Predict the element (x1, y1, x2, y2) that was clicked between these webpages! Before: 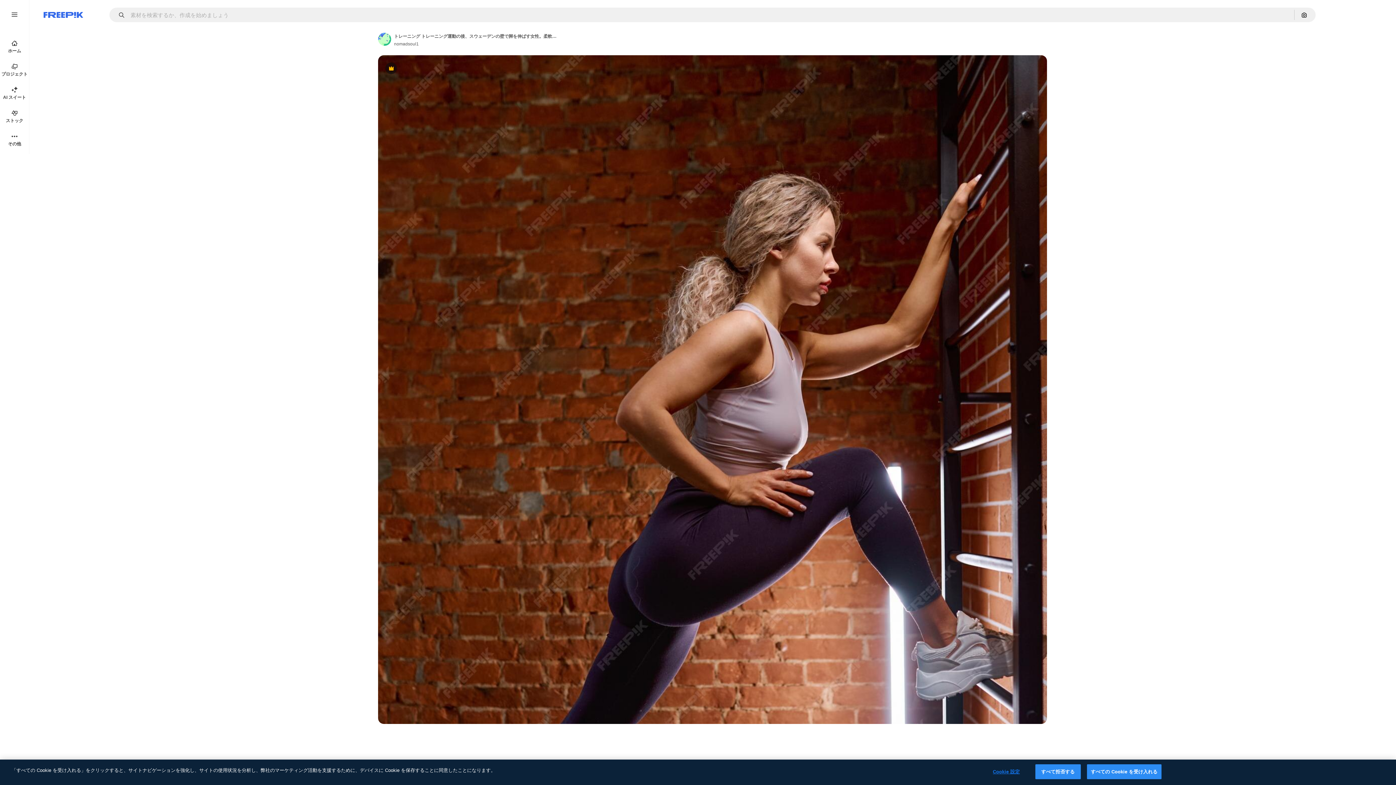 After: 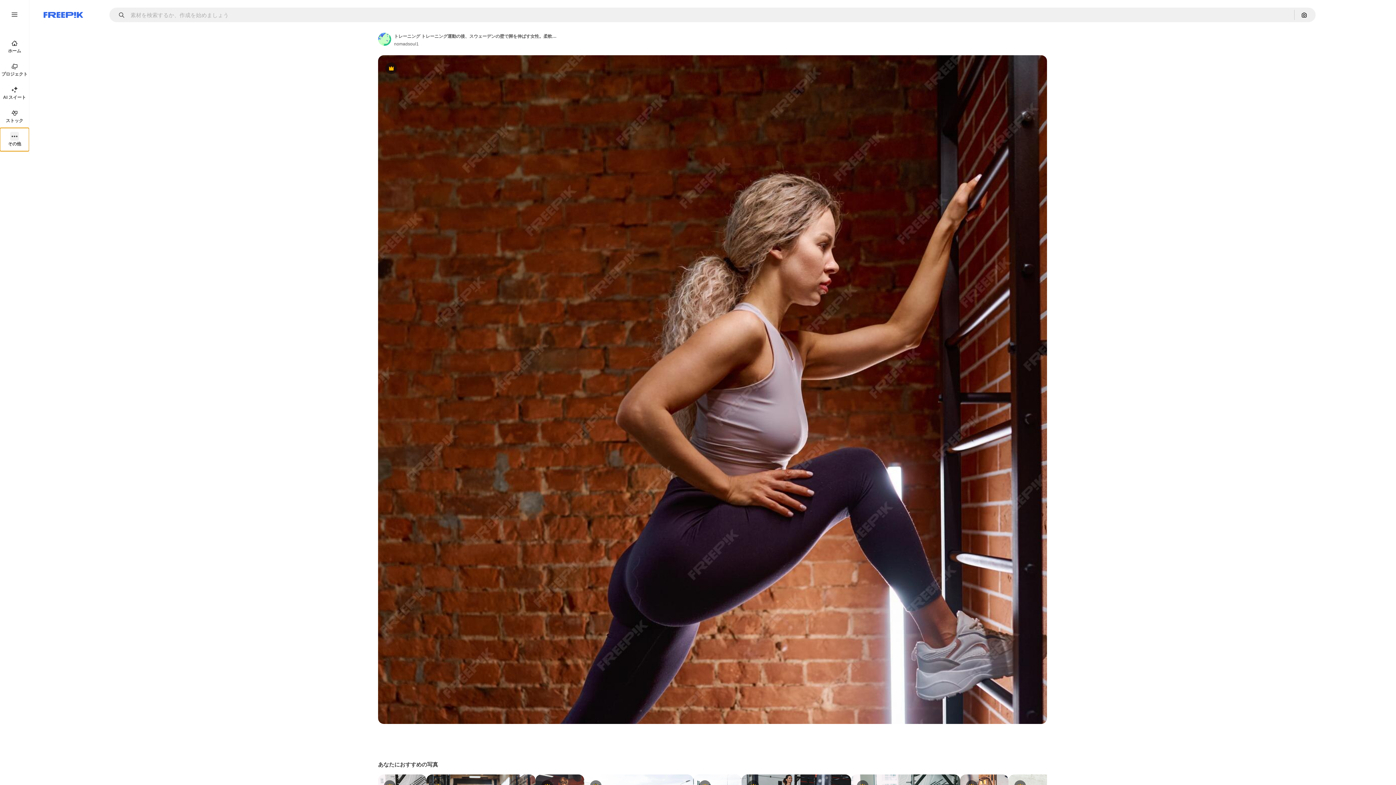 Action: bbox: (0, 128, 29, 151) label: その他